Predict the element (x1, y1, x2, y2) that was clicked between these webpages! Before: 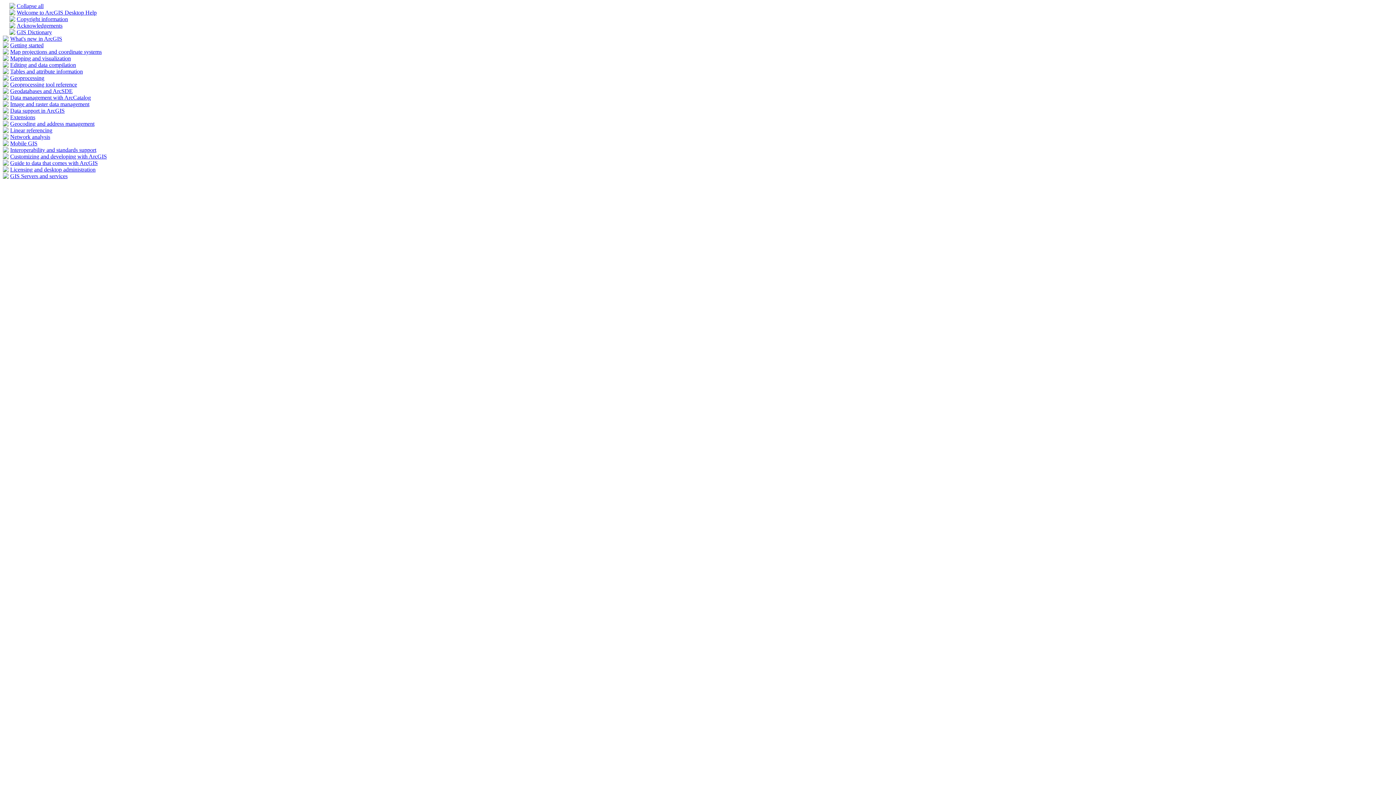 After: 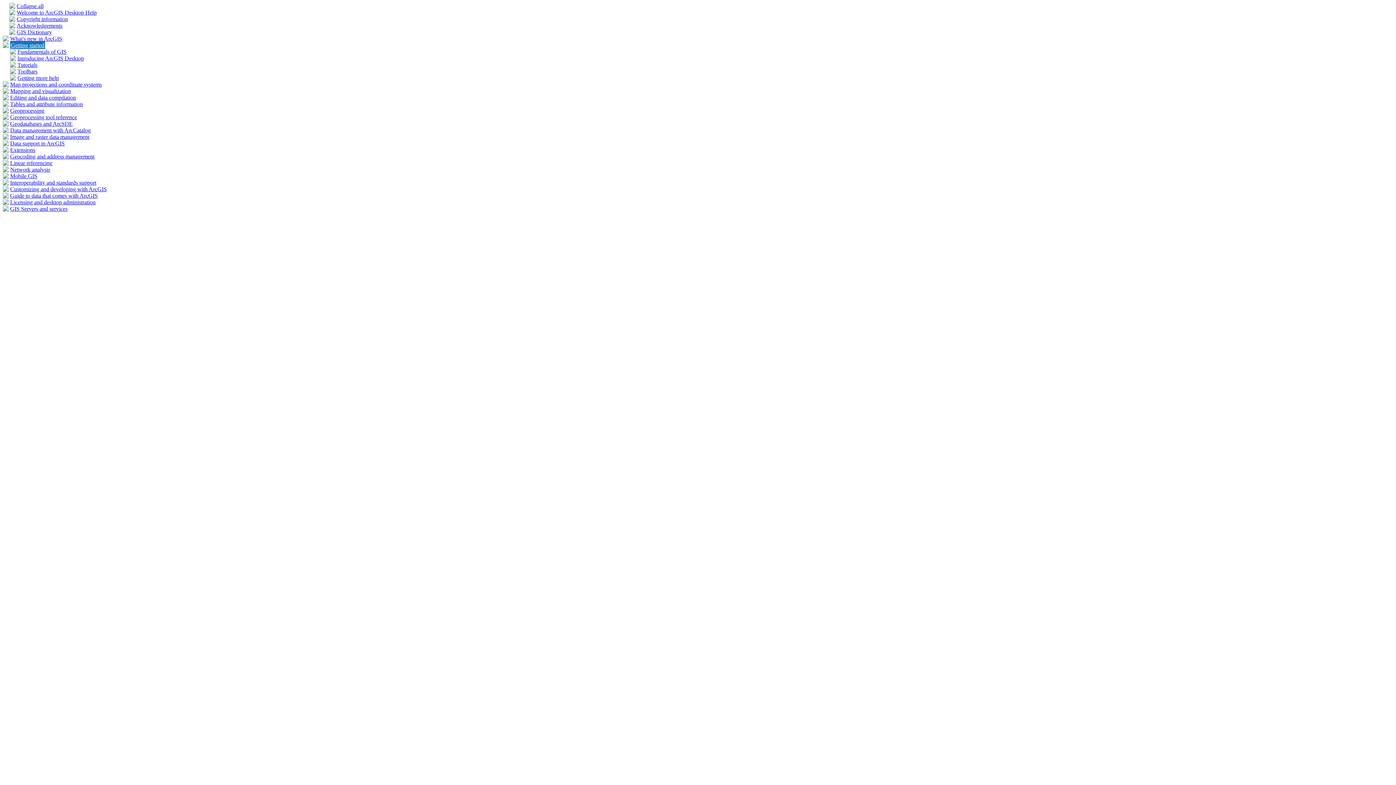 Action: bbox: (10, 42, 43, 48) label: Getting started